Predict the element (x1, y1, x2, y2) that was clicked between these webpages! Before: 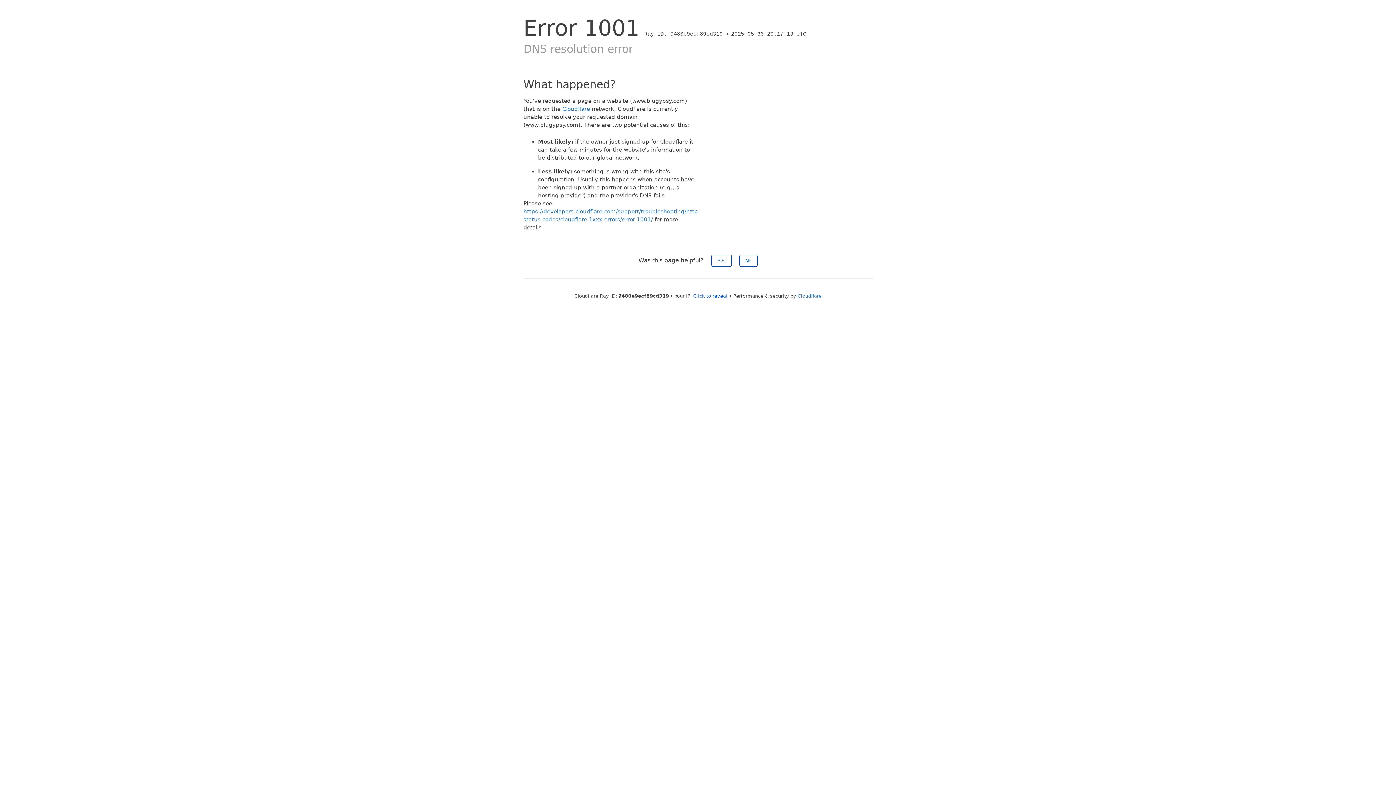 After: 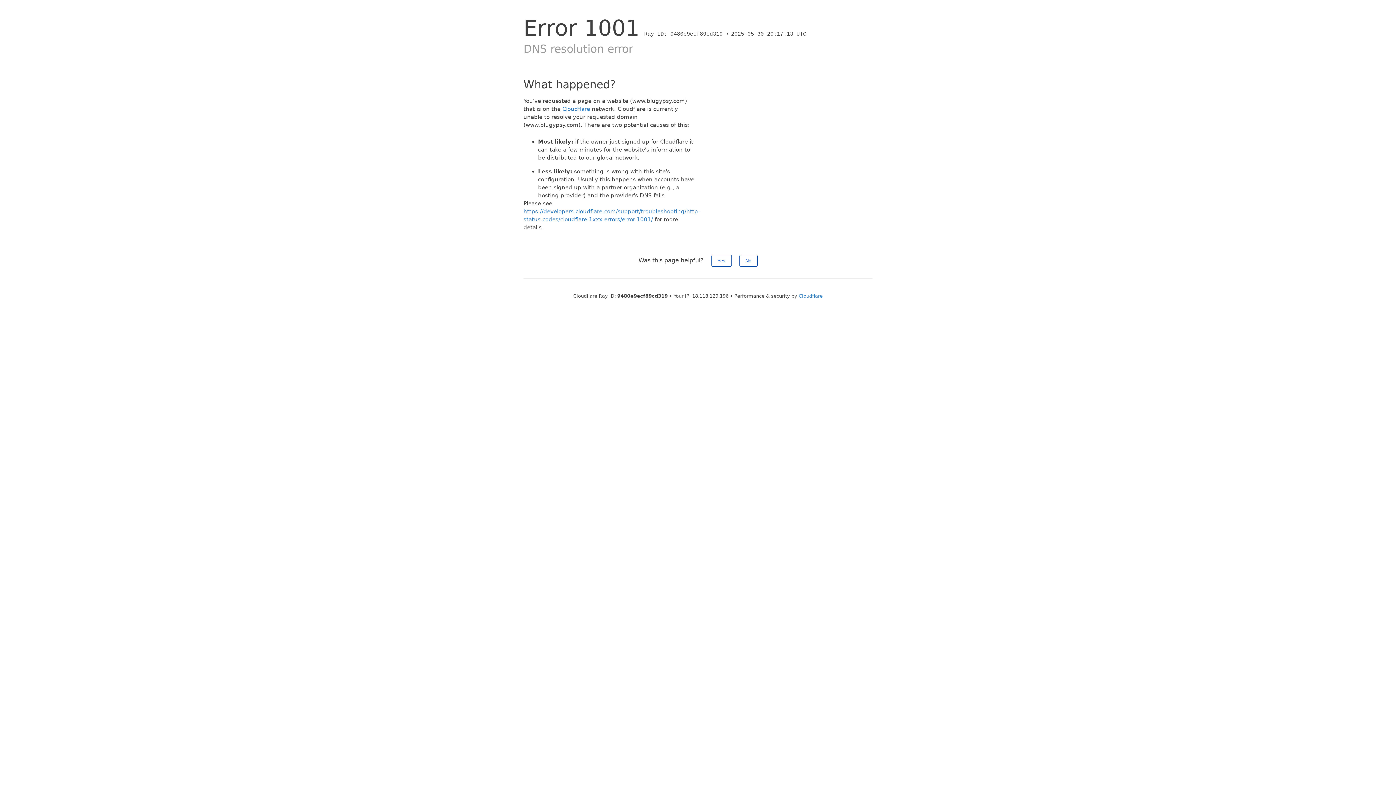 Action: bbox: (693, 293, 727, 298) label: Click to reveal